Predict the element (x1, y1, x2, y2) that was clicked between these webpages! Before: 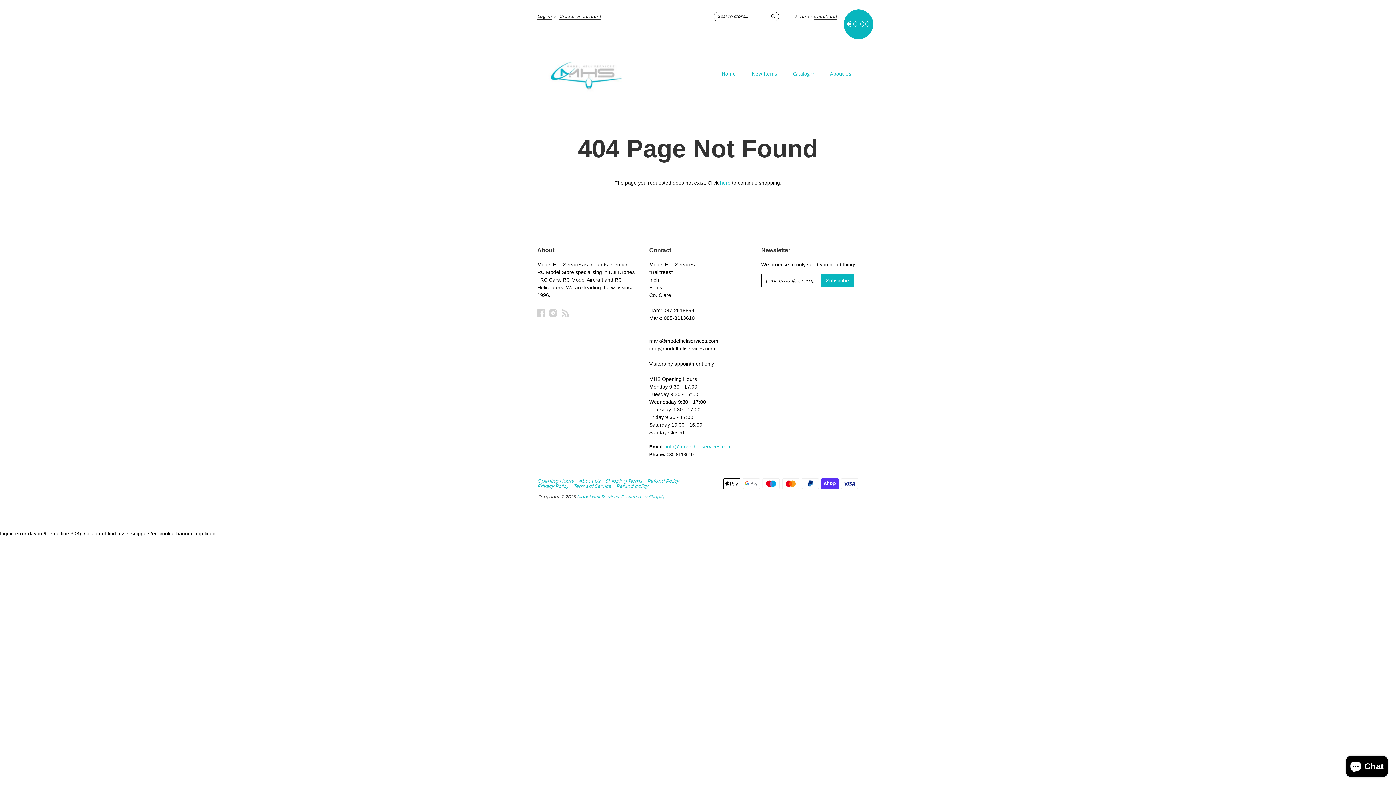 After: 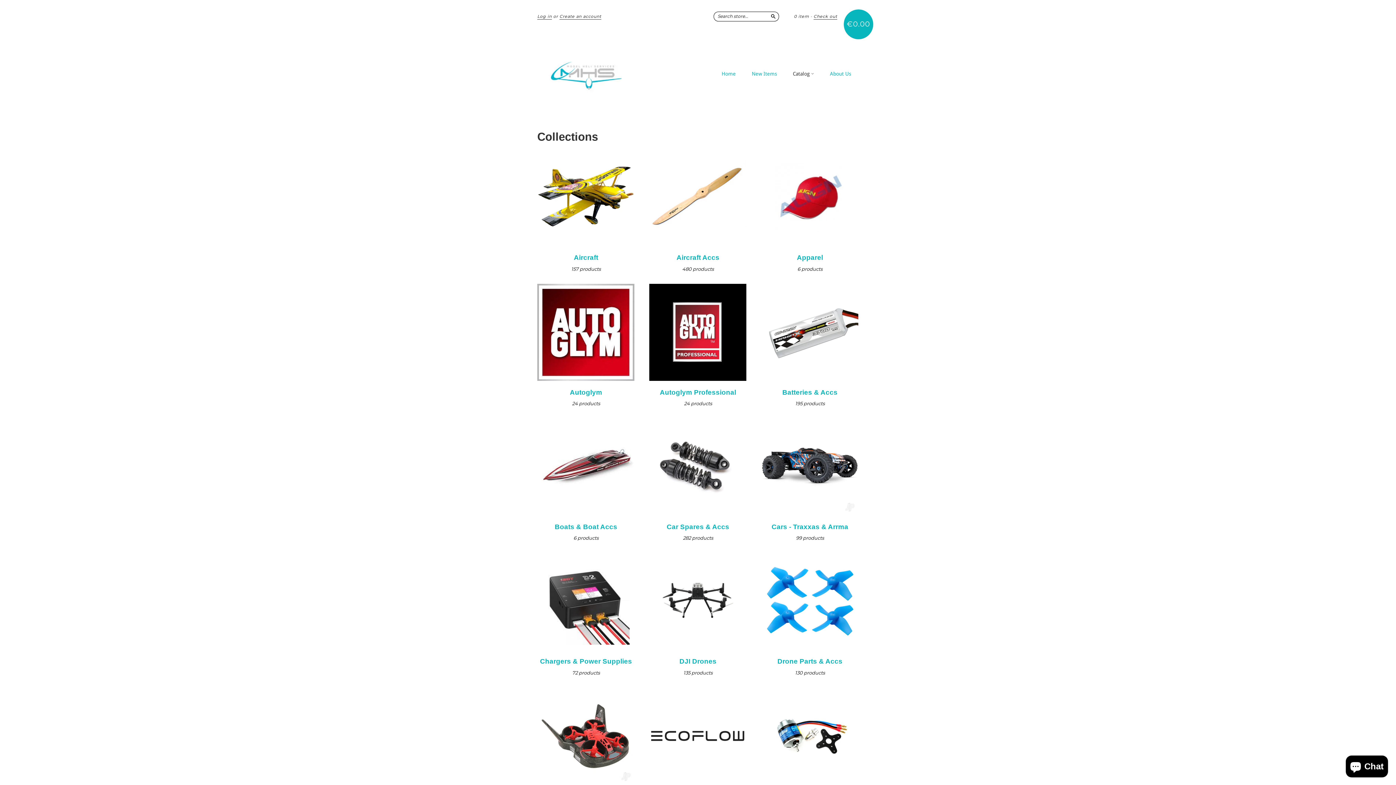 Action: bbox: (793, 70, 814, 78) label: Catalog 